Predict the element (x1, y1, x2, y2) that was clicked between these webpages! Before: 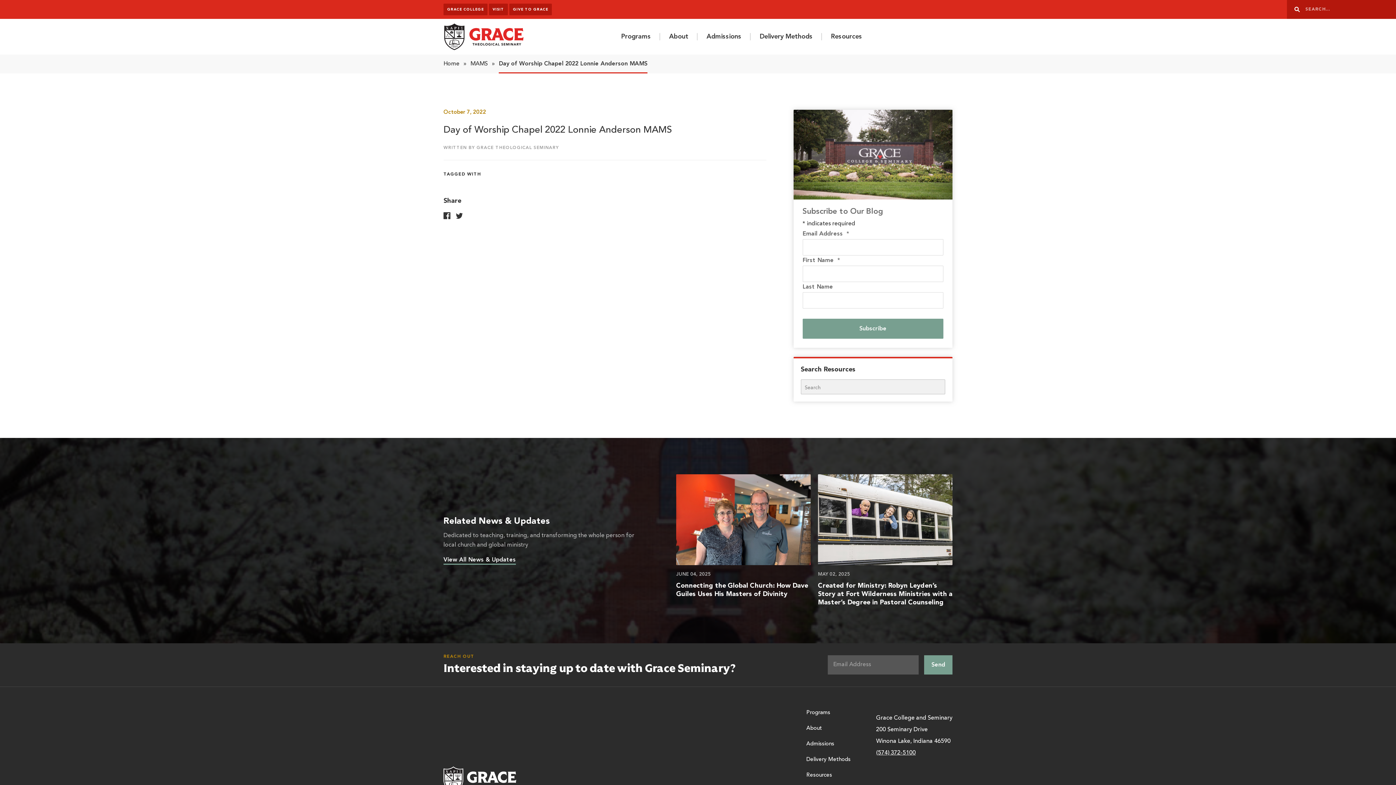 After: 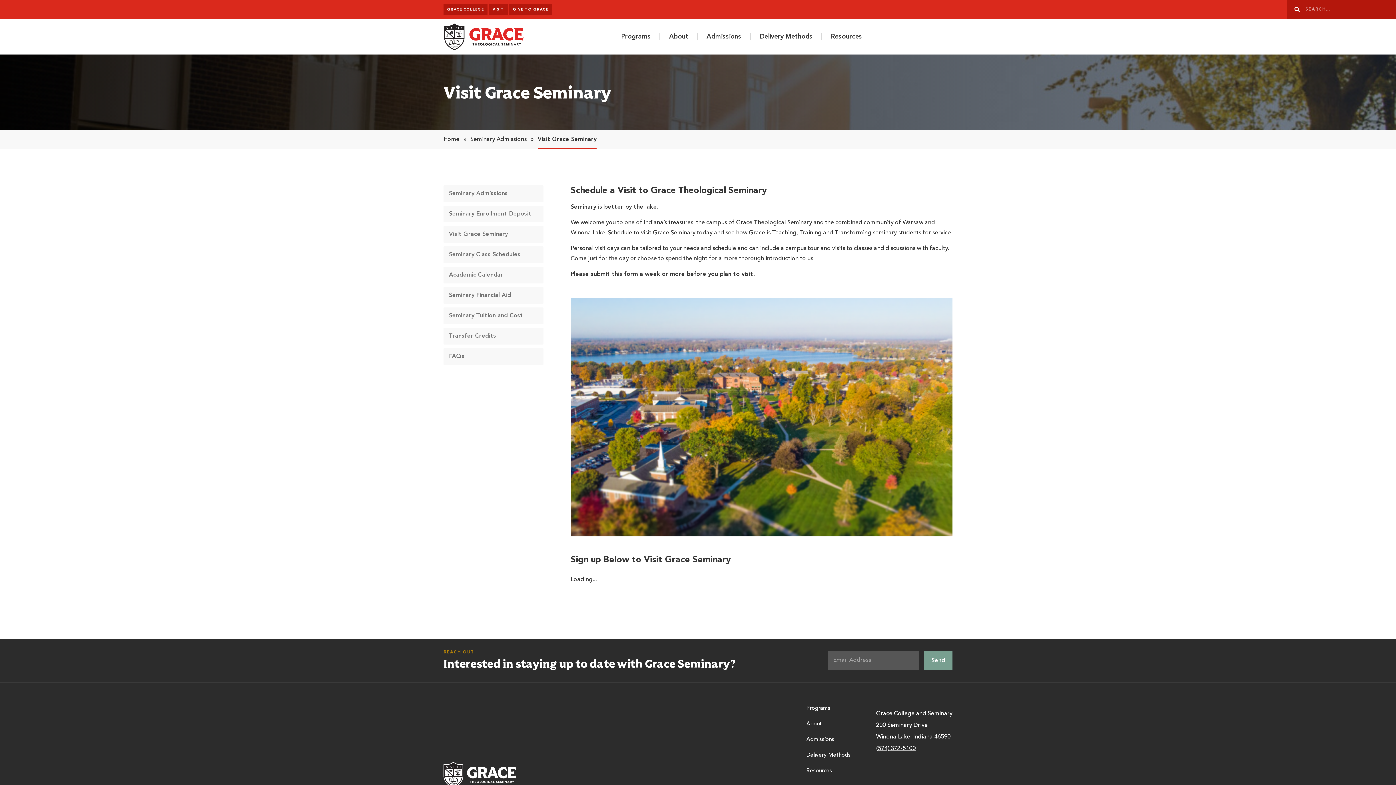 Action: bbox: (489, 3, 508, 15) label: VISIT